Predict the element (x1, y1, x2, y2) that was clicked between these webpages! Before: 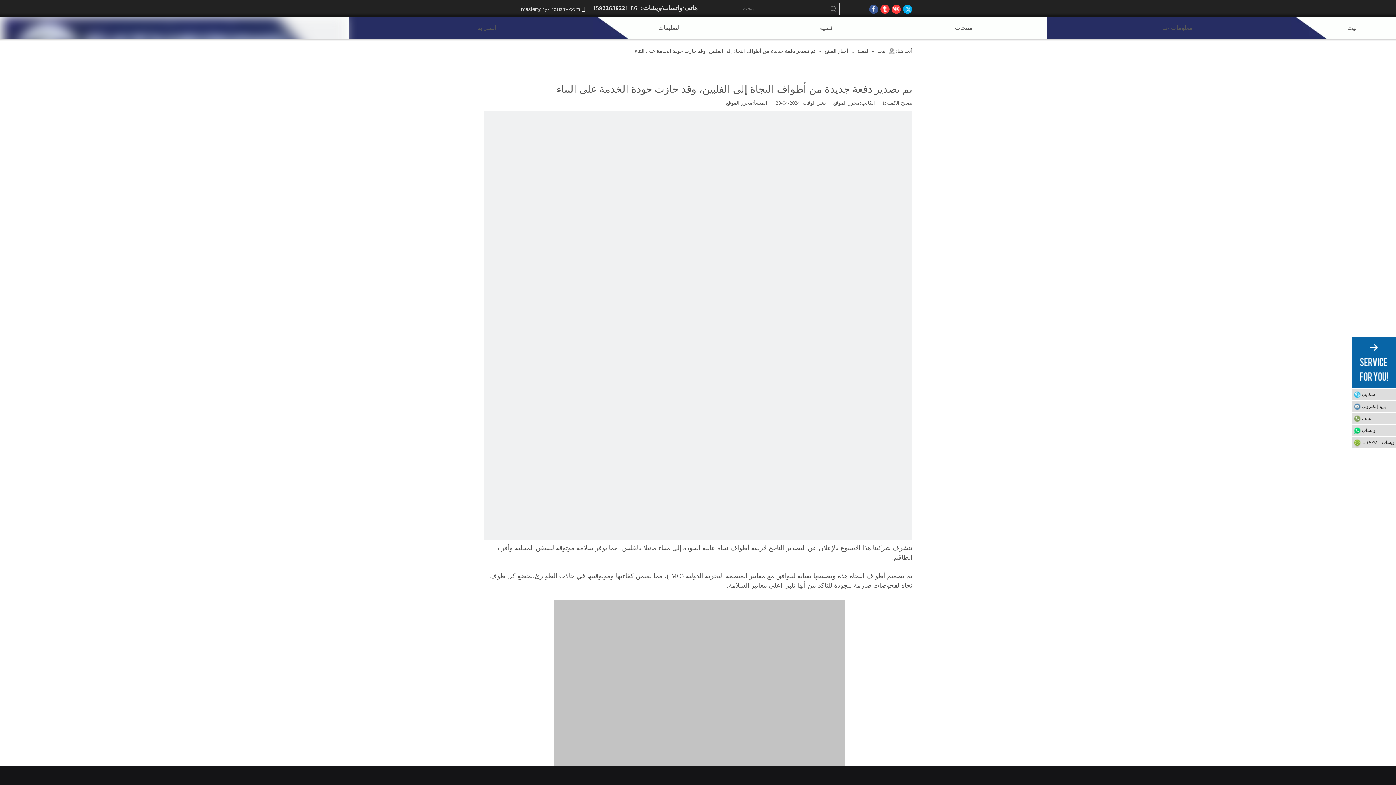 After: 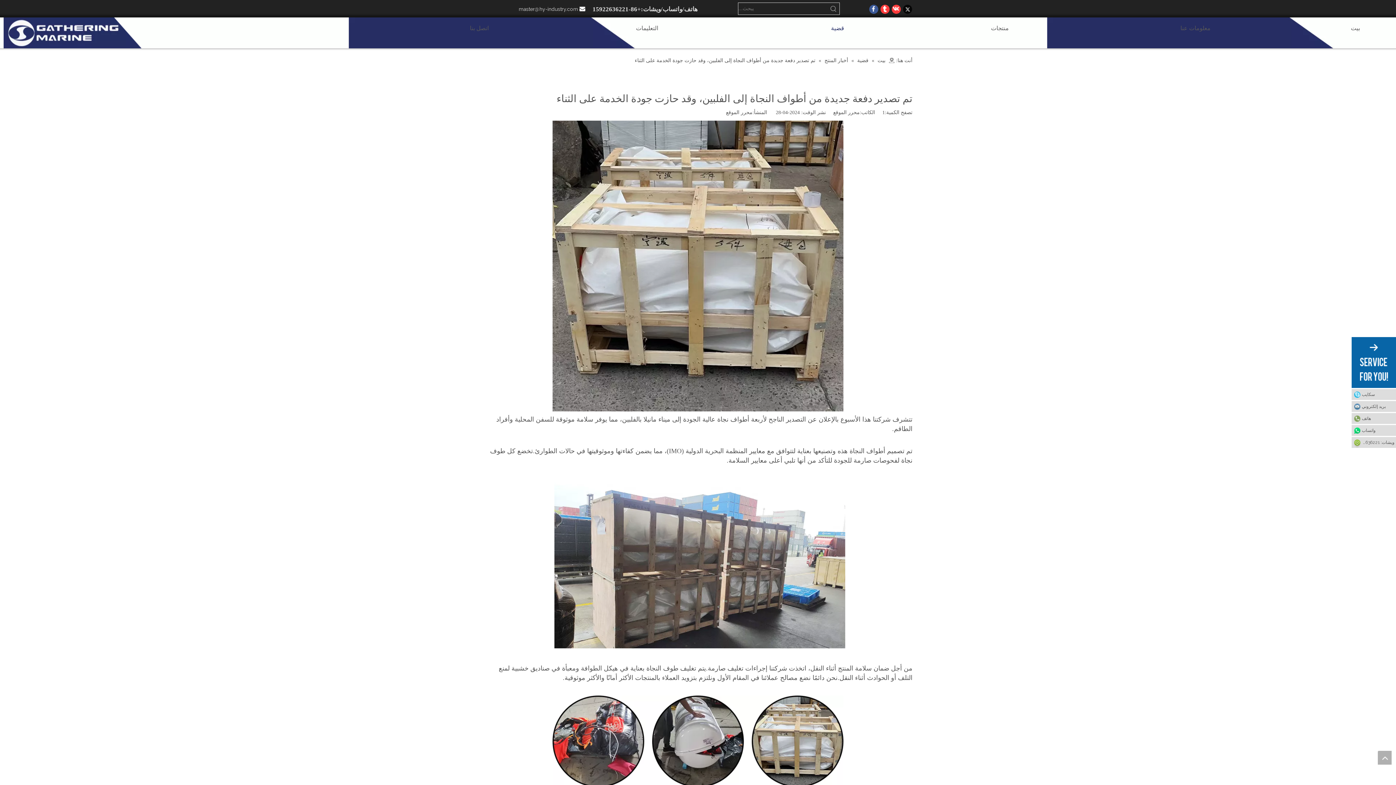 Action: bbox: (903, 4, 912, 13)